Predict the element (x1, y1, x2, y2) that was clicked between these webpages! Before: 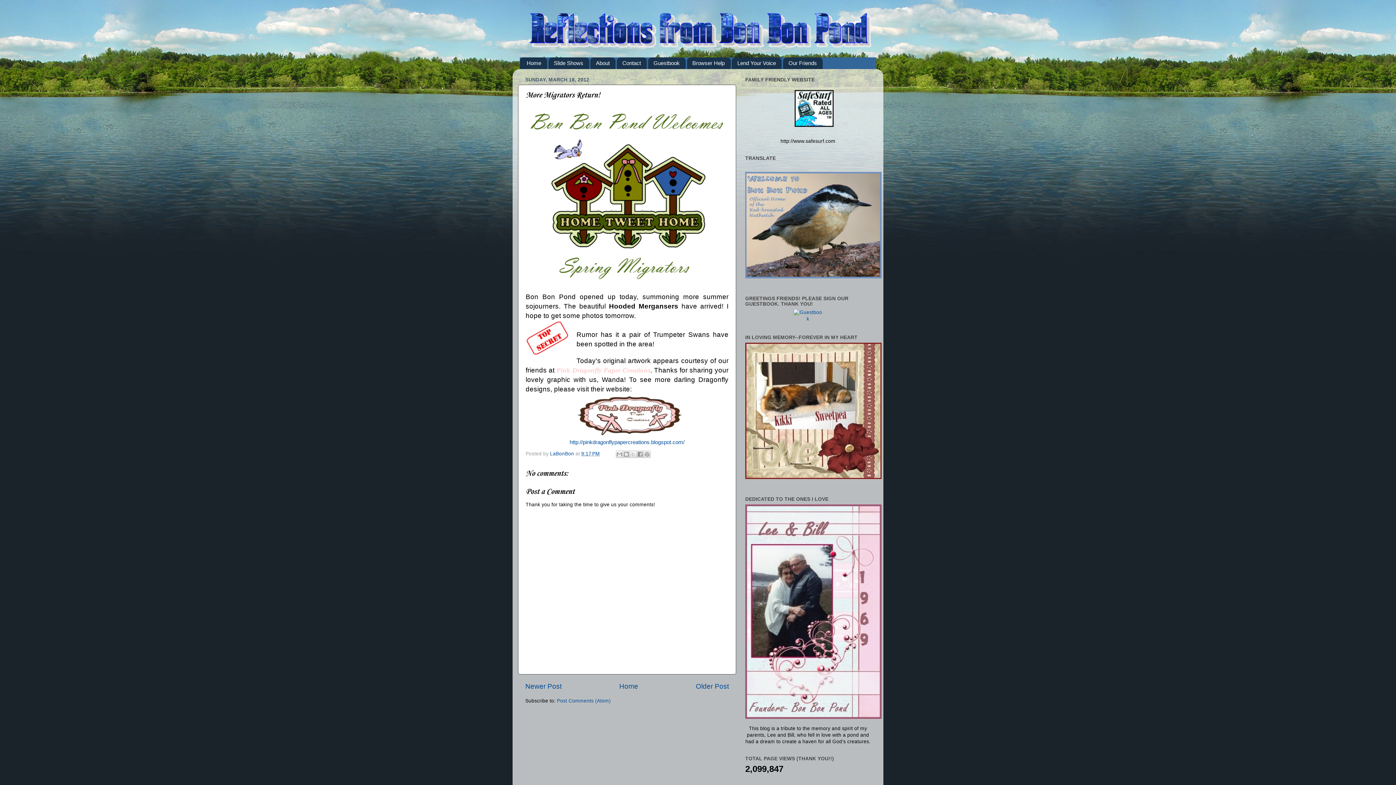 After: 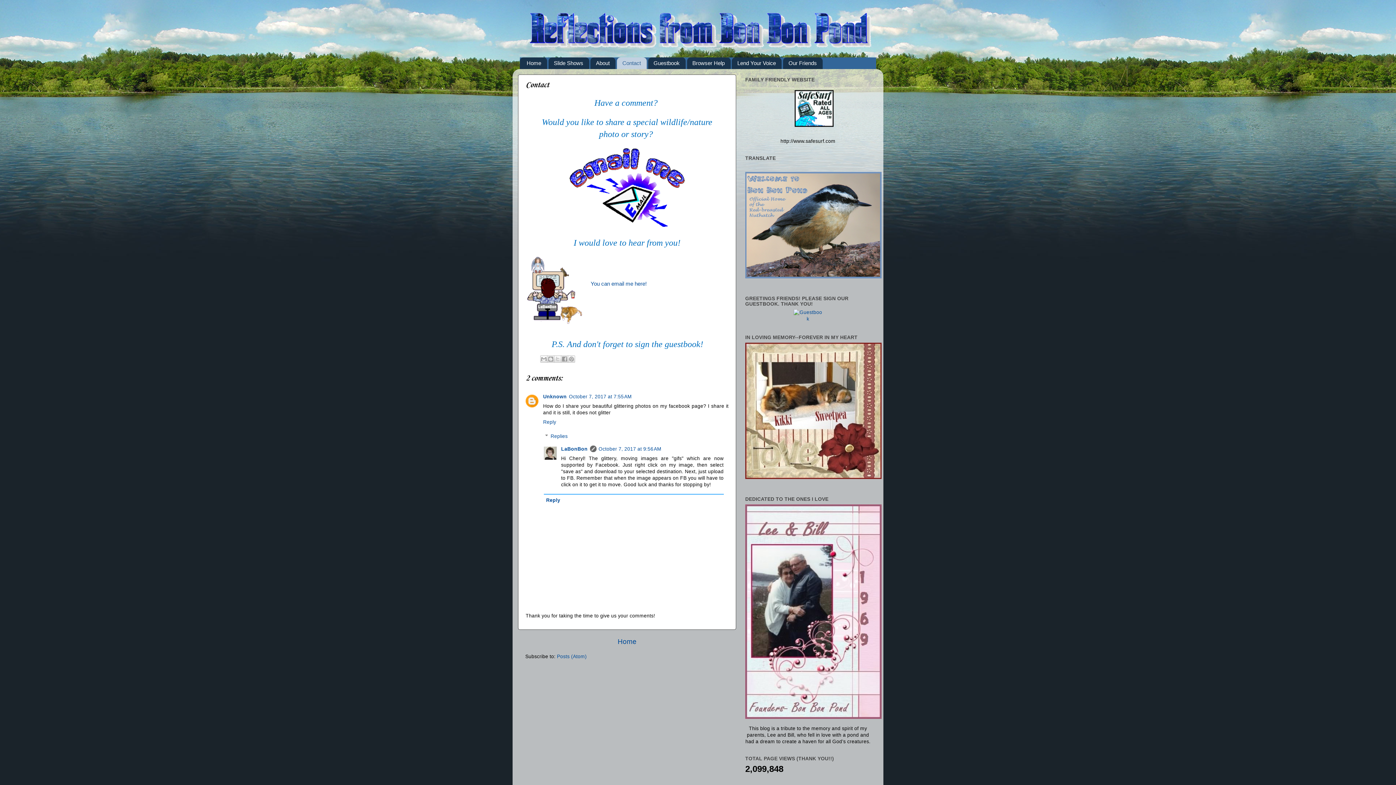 Action: bbox: (617, 57, 646, 69) label: Contact